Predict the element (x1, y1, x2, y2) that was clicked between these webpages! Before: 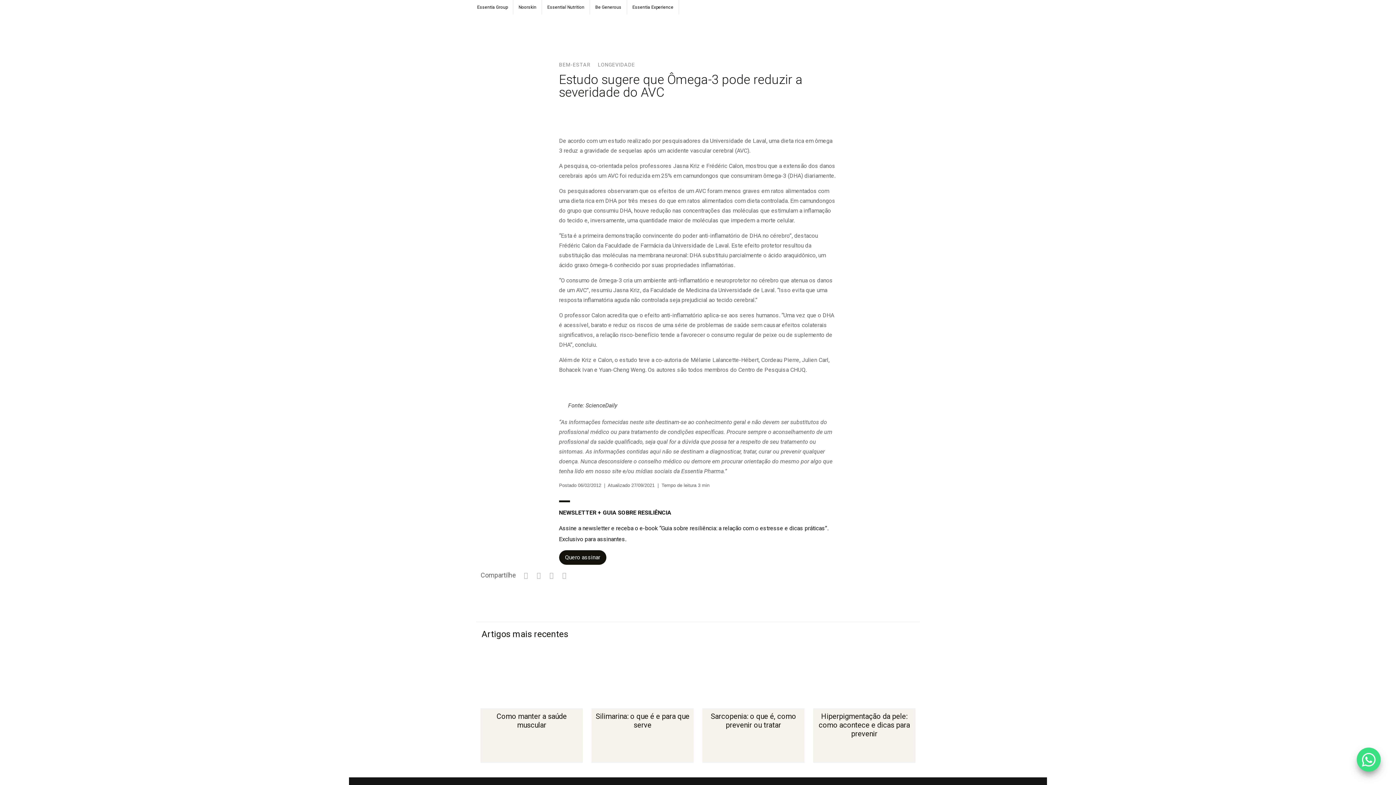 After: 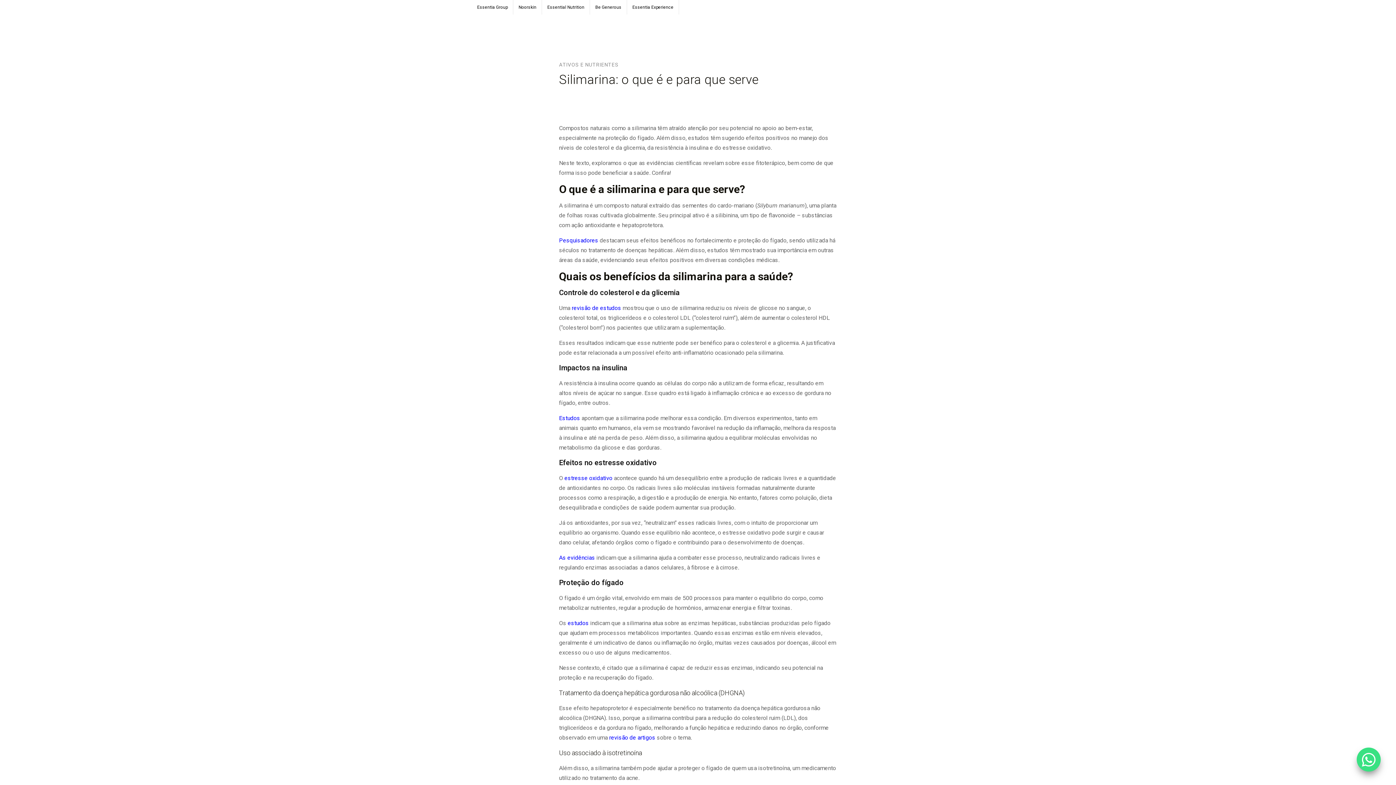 Action: bbox: (595, 712, 689, 729) label: Silimarina: o que é e para que serve